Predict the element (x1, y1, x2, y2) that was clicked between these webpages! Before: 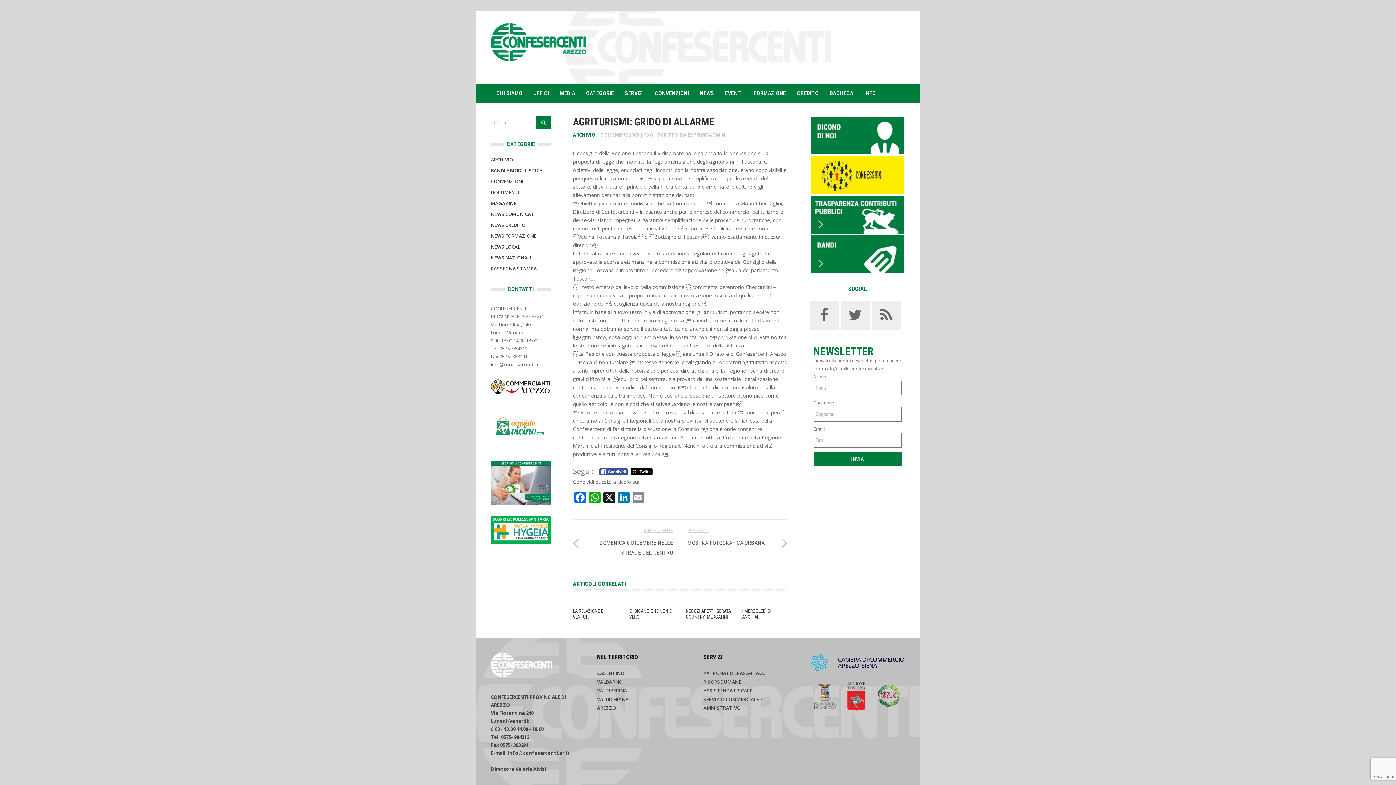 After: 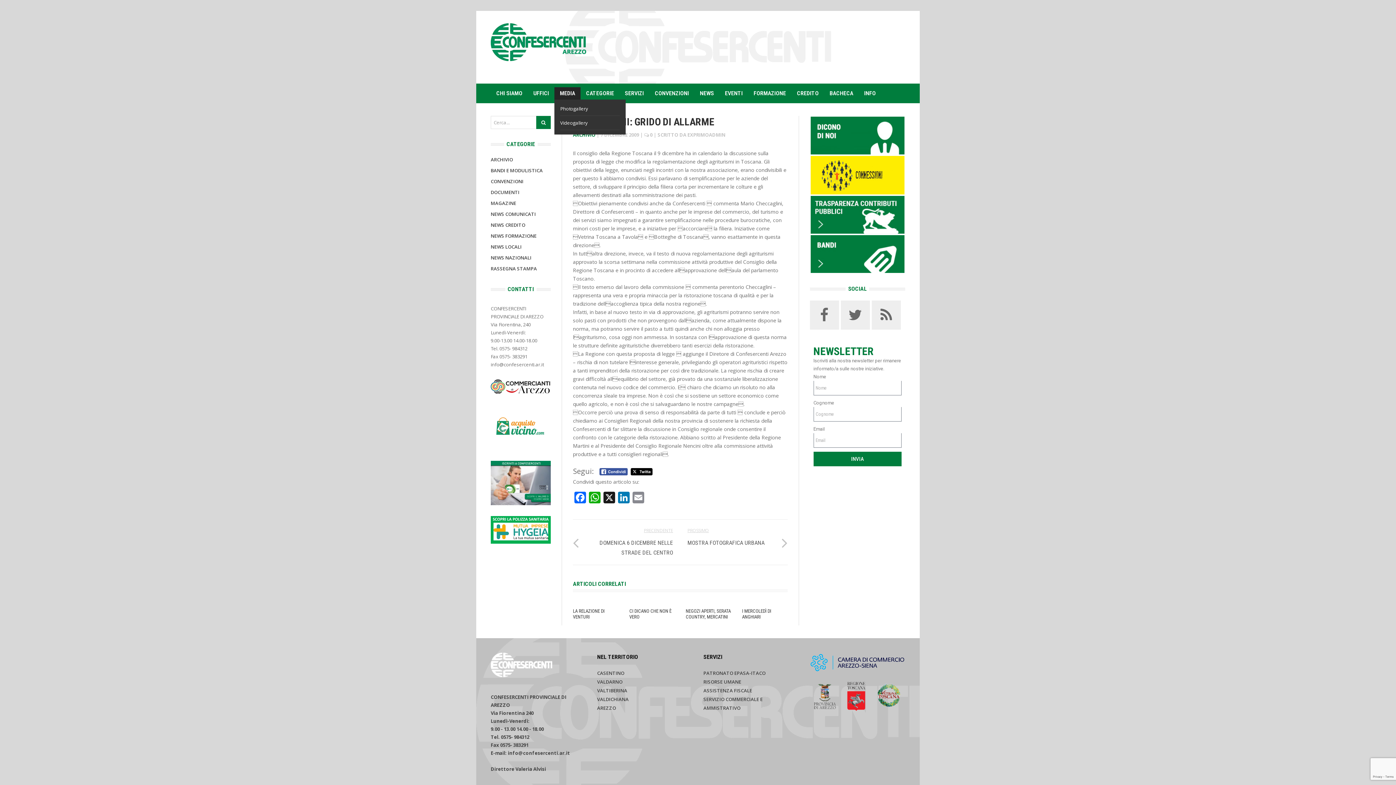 Action: label: MEDIA bbox: (554, 87, 580, 99)